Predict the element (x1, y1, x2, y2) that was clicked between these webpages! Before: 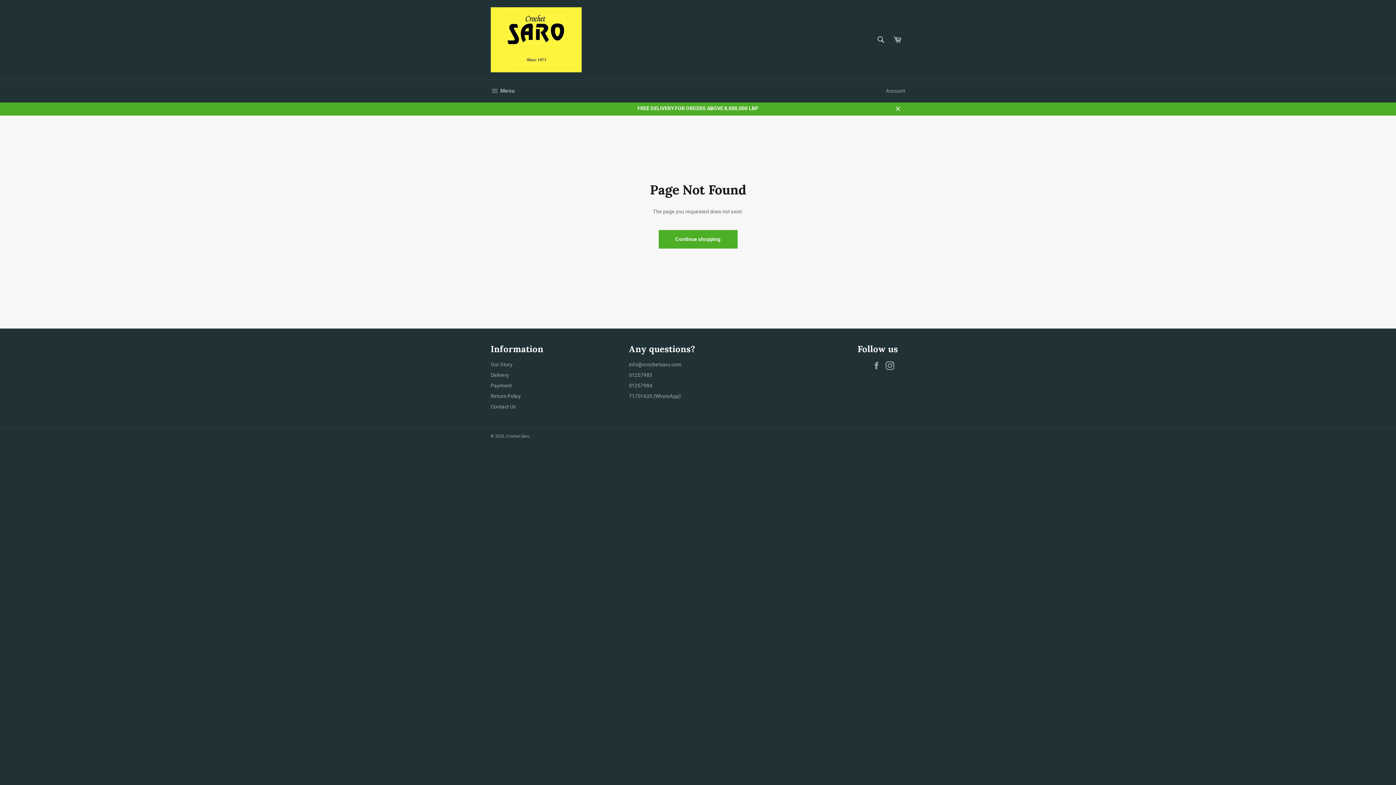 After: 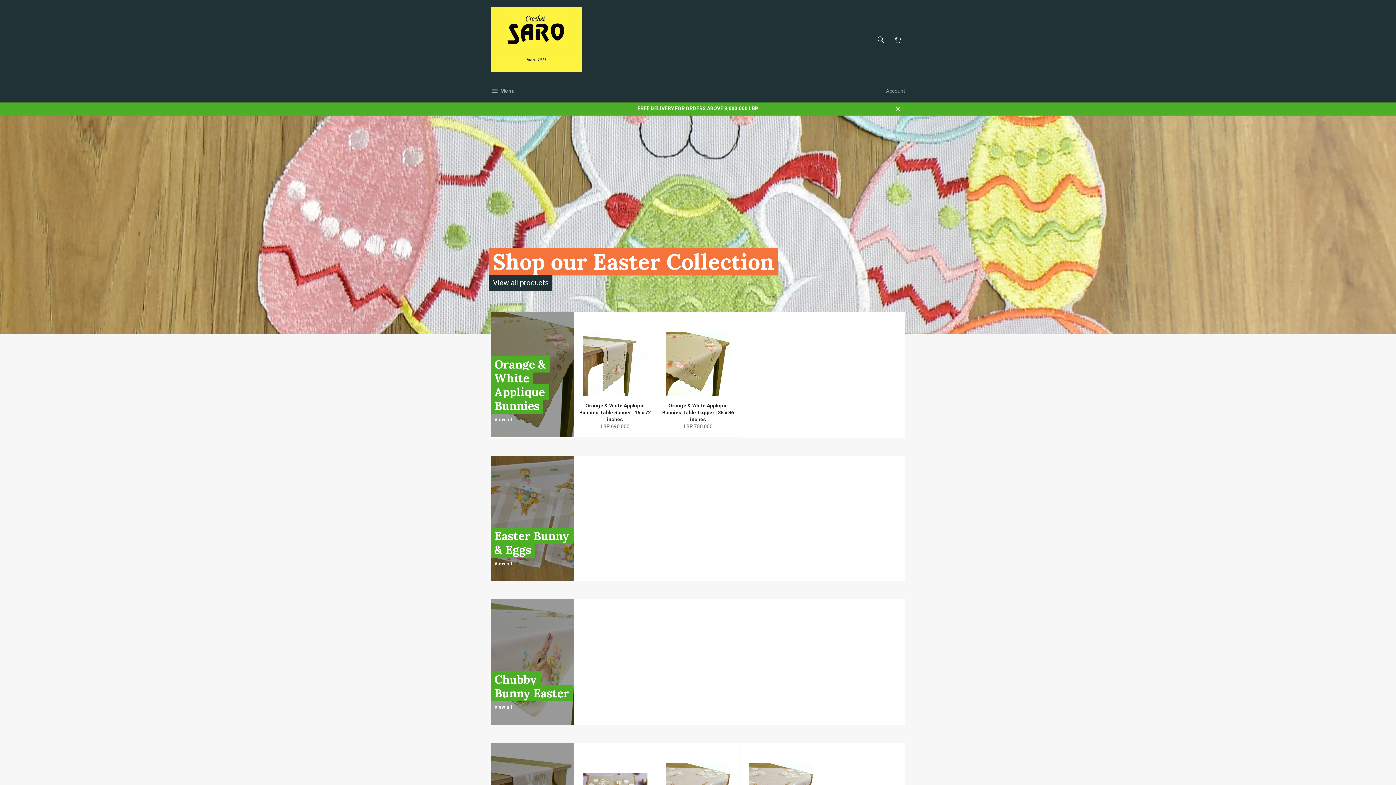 Action: bbox: (490, 7, 581, 72)